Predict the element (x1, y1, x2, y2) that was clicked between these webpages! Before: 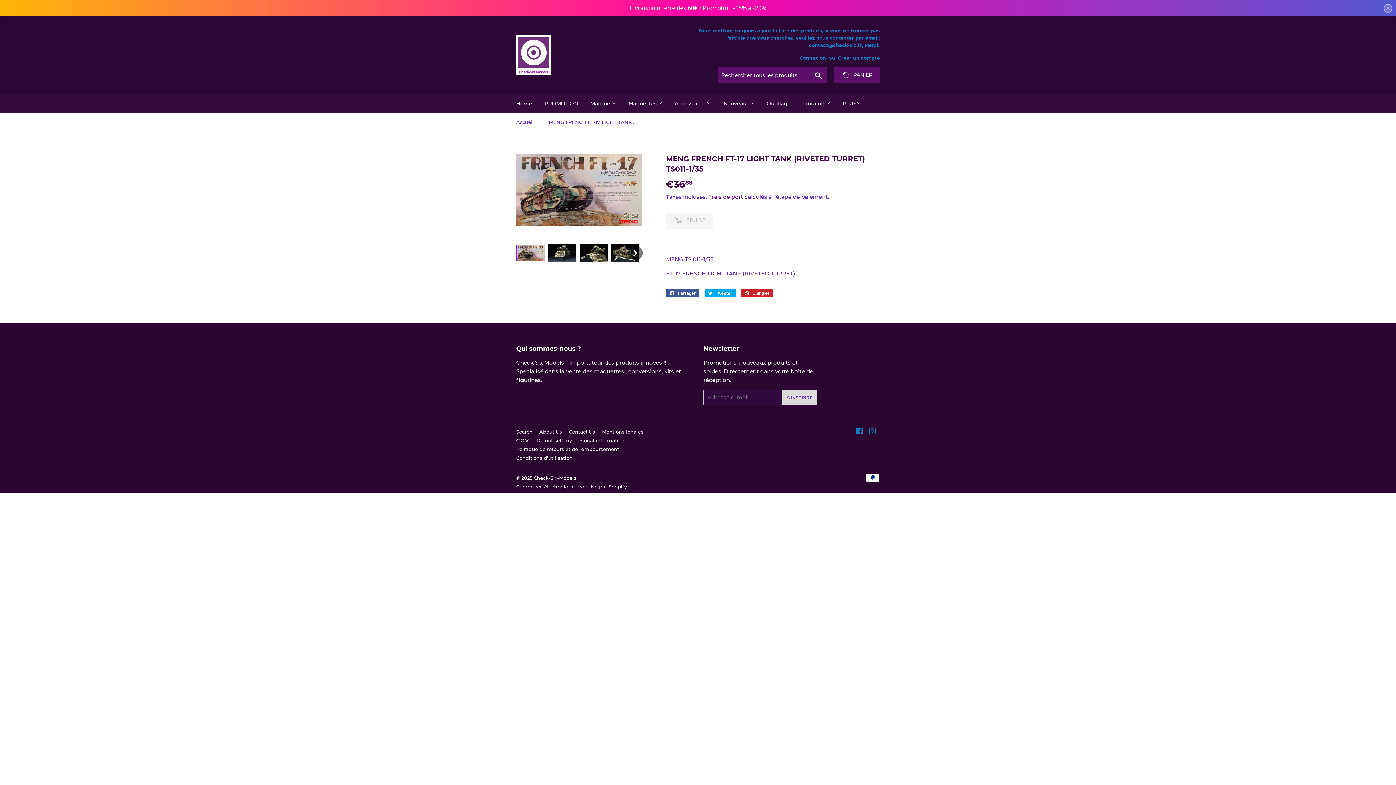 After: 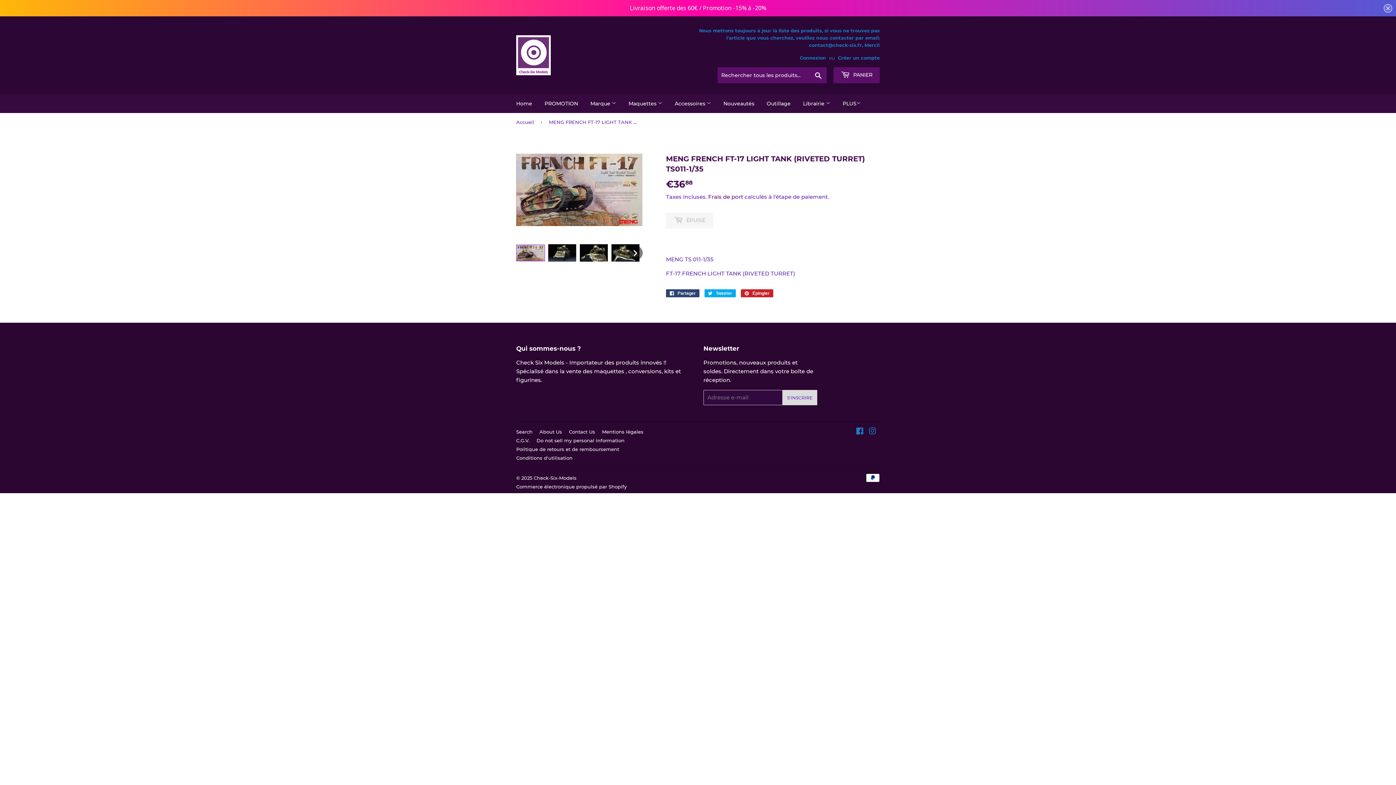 Action: bbox: (666, 289, 699, 297) label:  Partager
Partager sur Facebook